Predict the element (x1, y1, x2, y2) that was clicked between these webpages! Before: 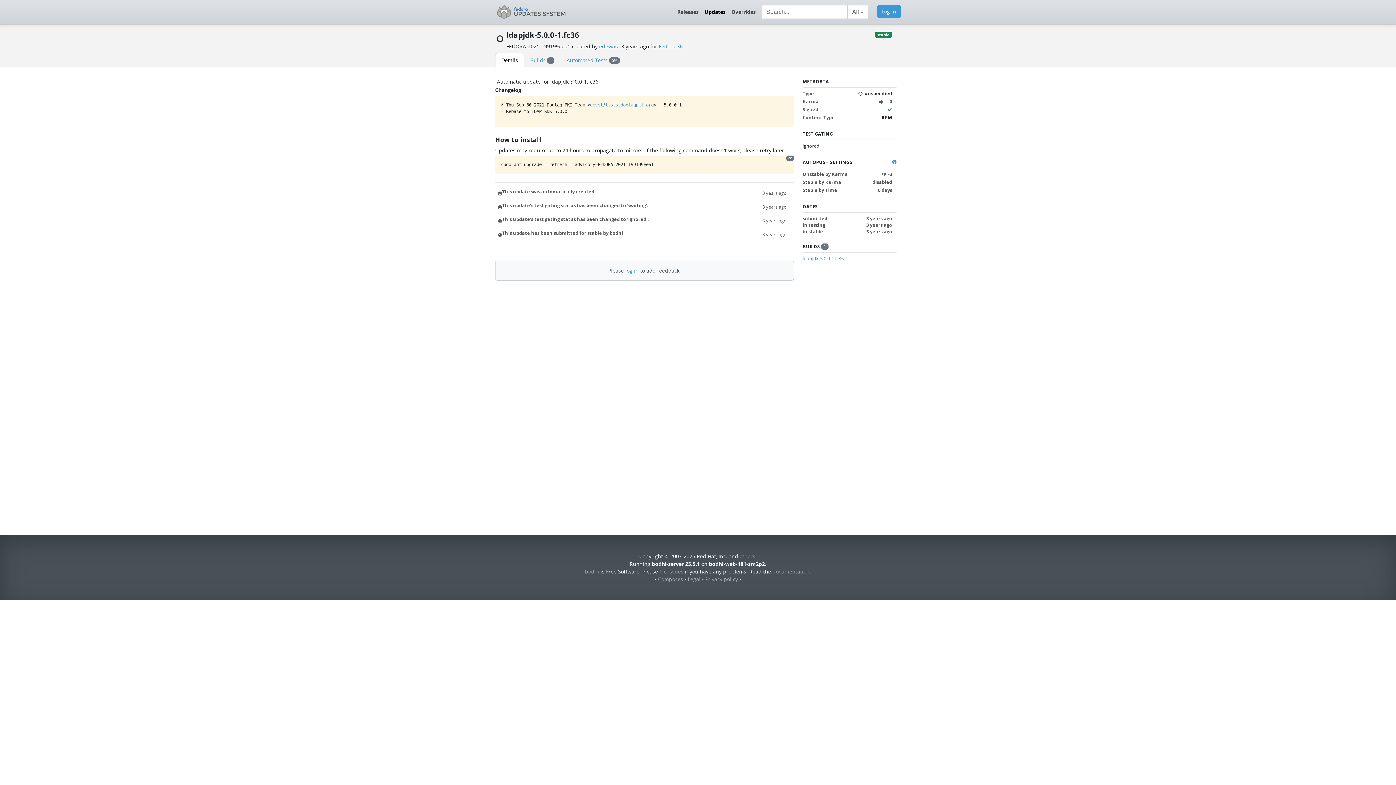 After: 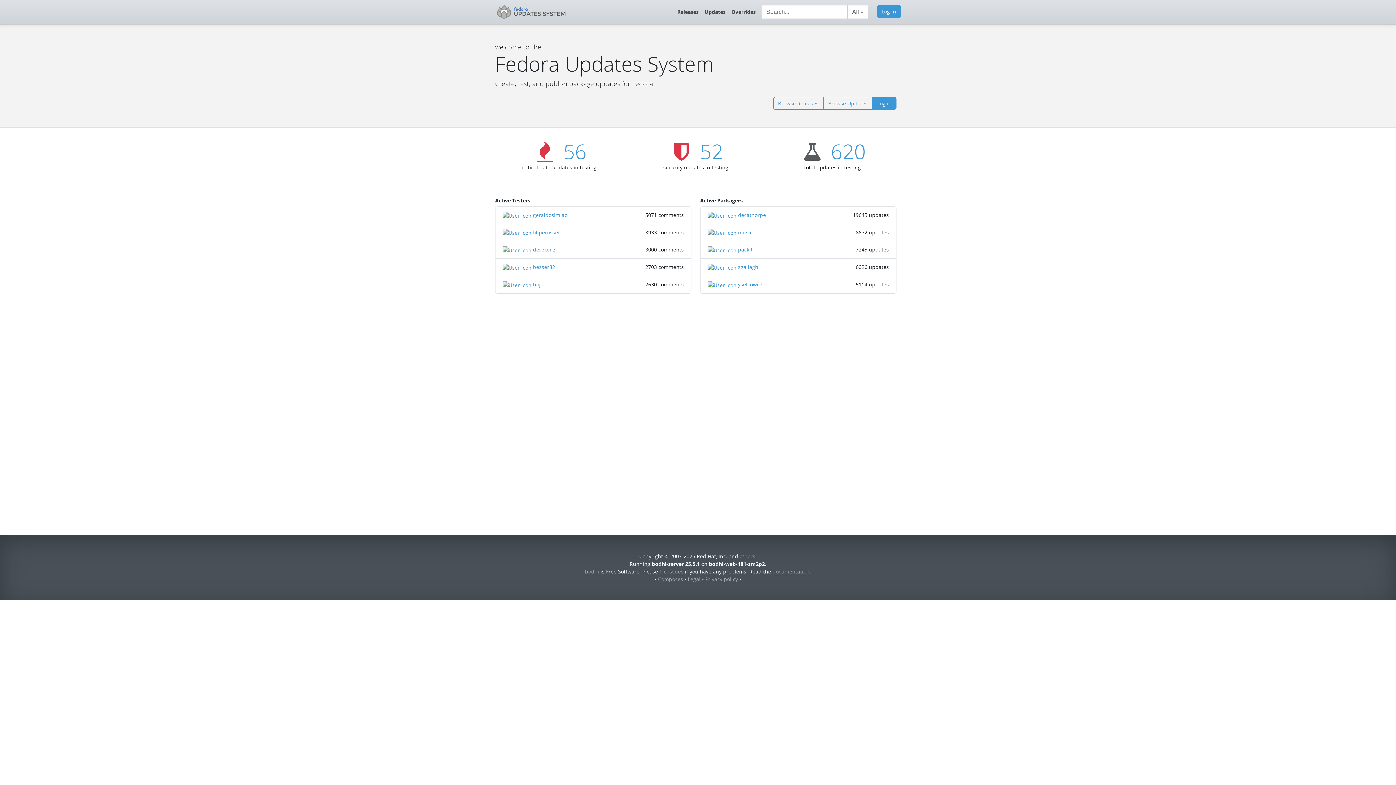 Action: bbox: (495, 2, 568, 21)